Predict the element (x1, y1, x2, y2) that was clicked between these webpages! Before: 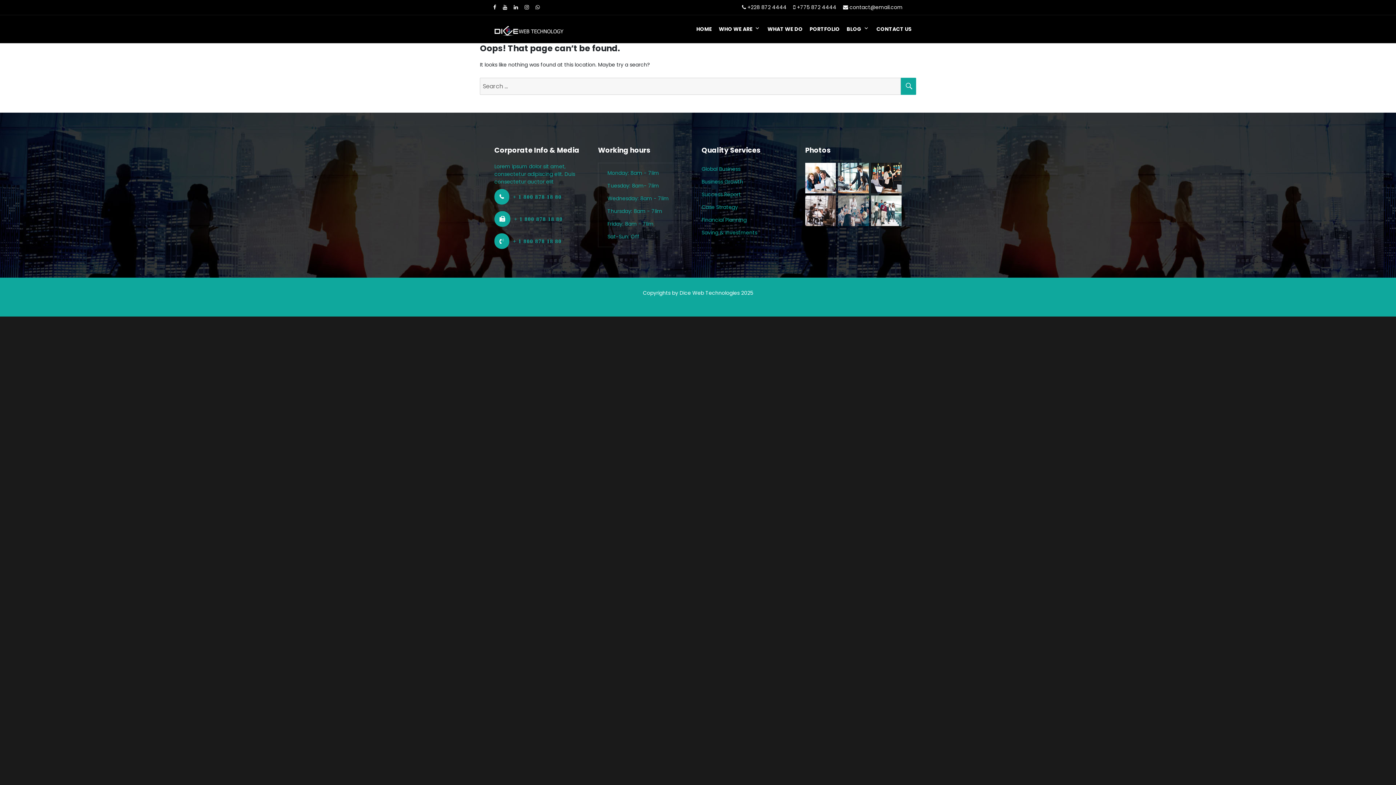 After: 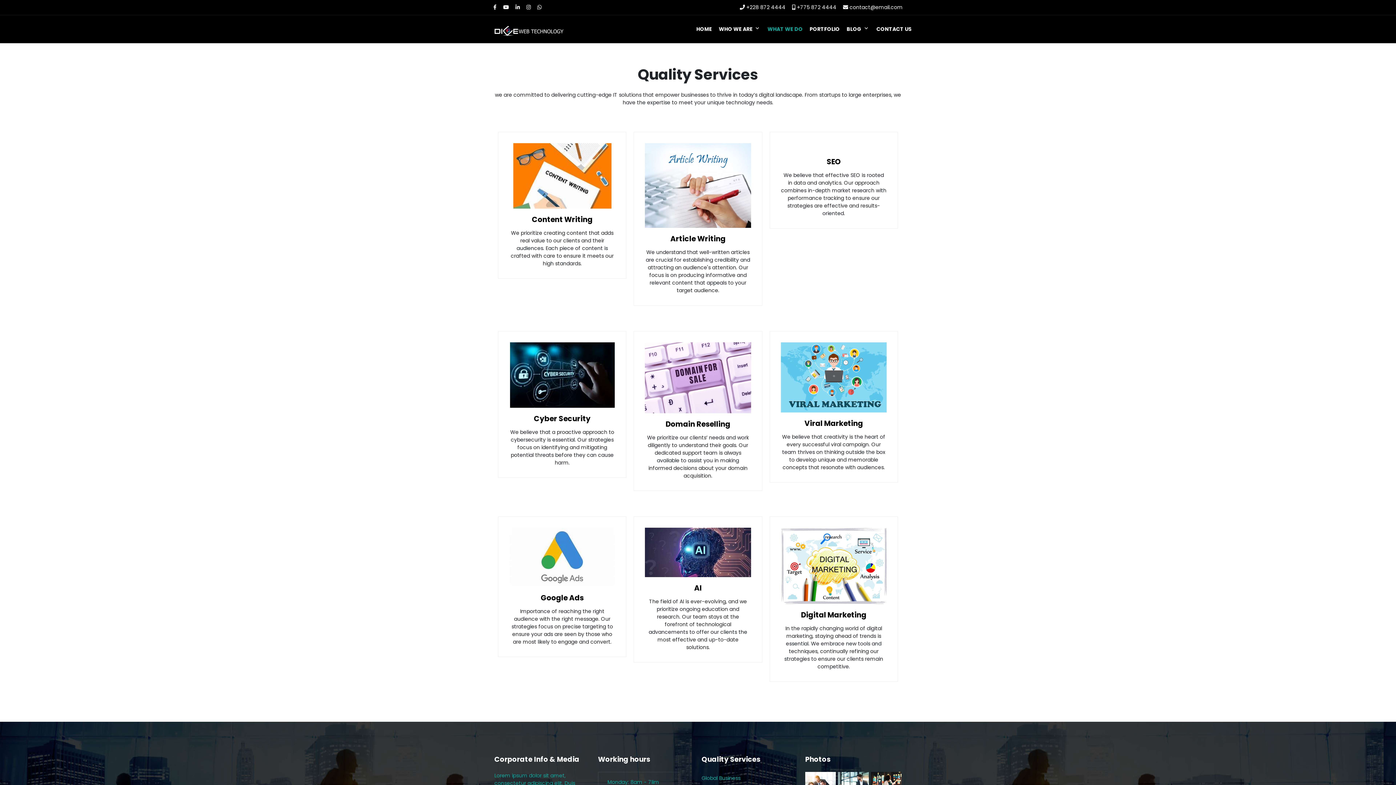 Action: bbox: (701, 165, 740, 172) label: Global Business